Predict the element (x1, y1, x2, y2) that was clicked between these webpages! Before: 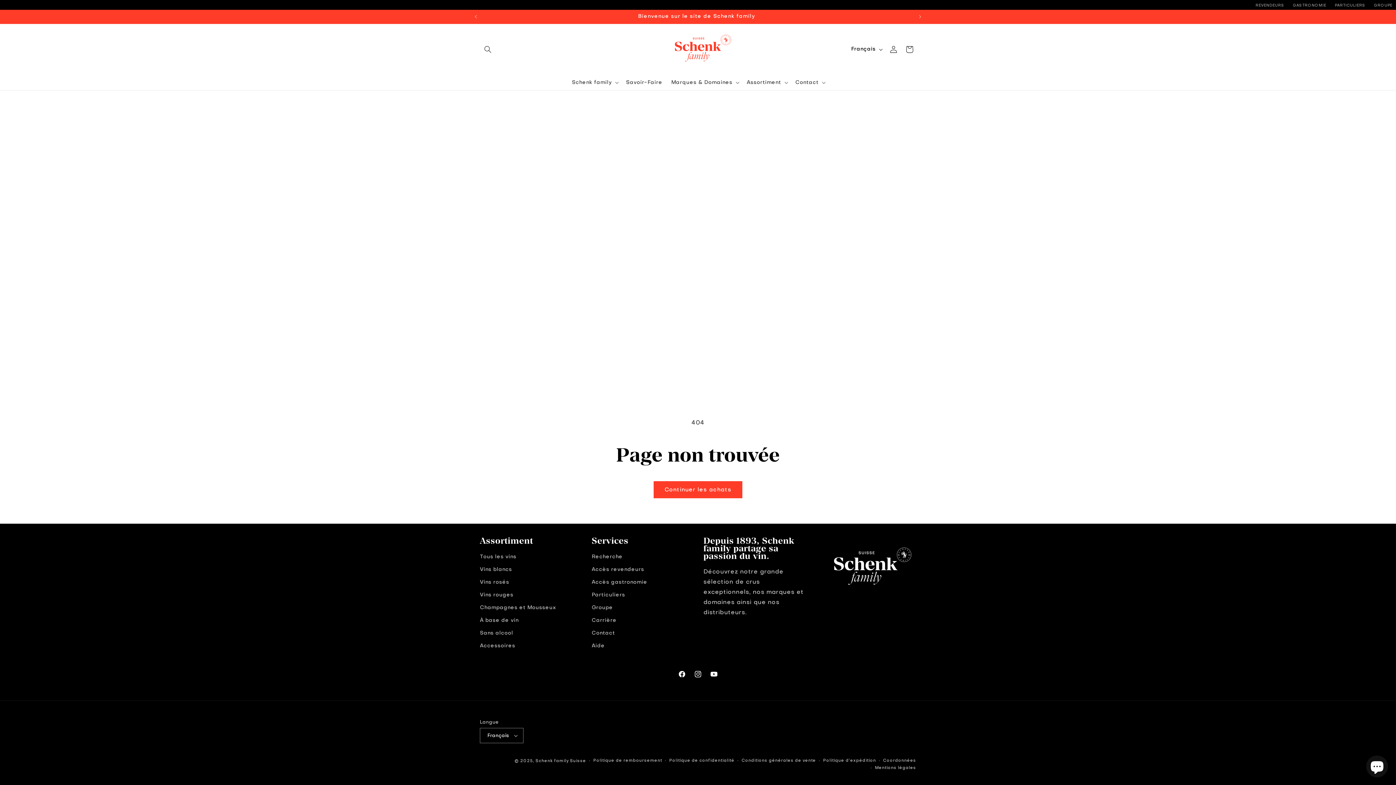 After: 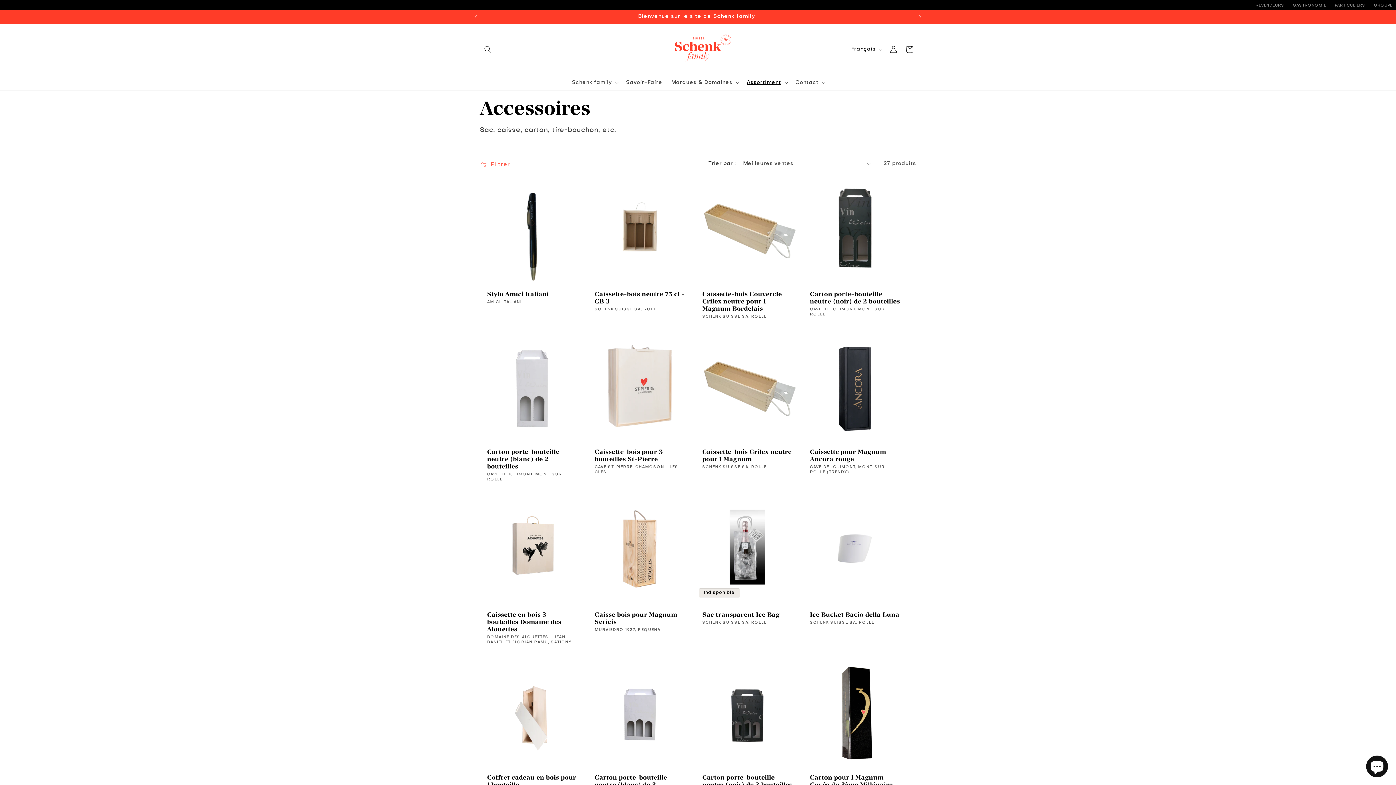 Action: bbox: (480, 640, 515, 652) label: Accessoires